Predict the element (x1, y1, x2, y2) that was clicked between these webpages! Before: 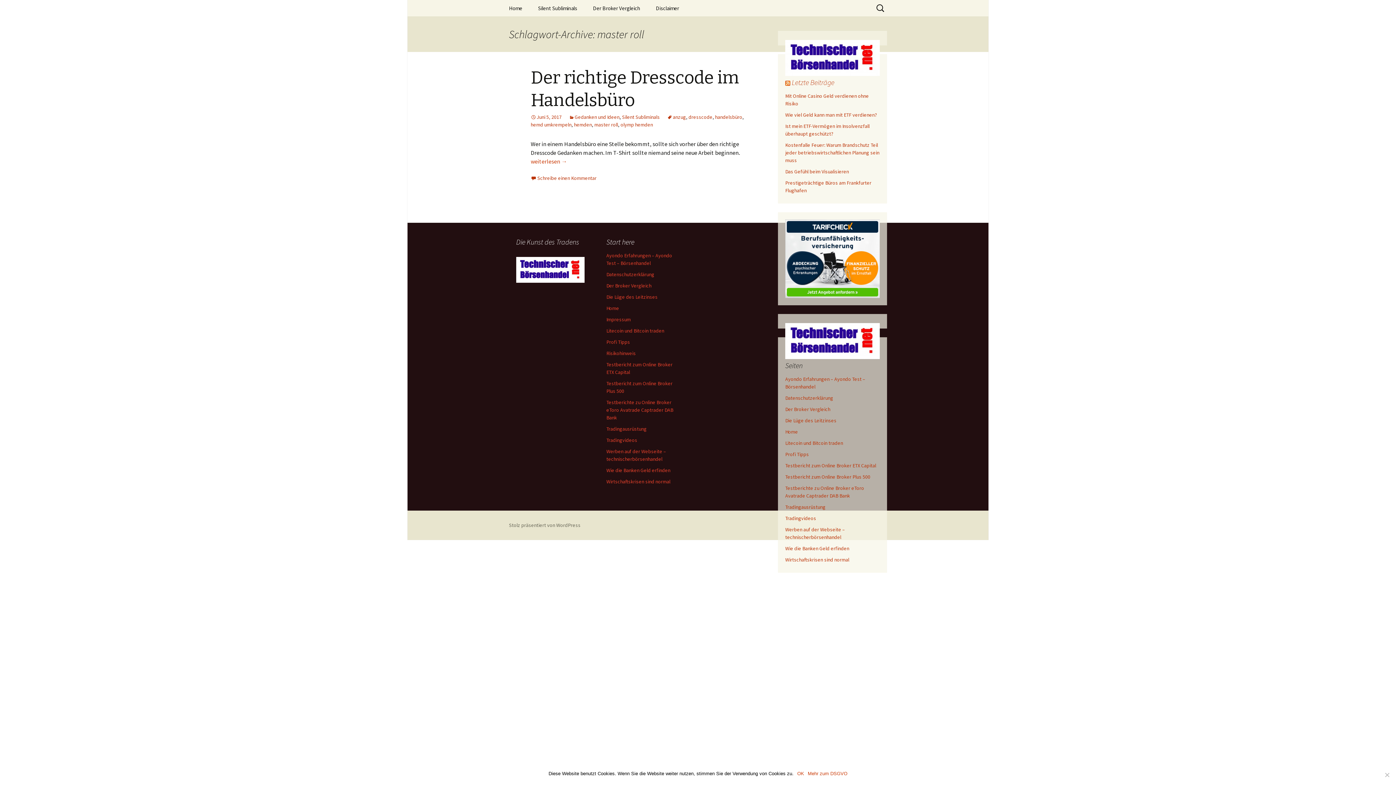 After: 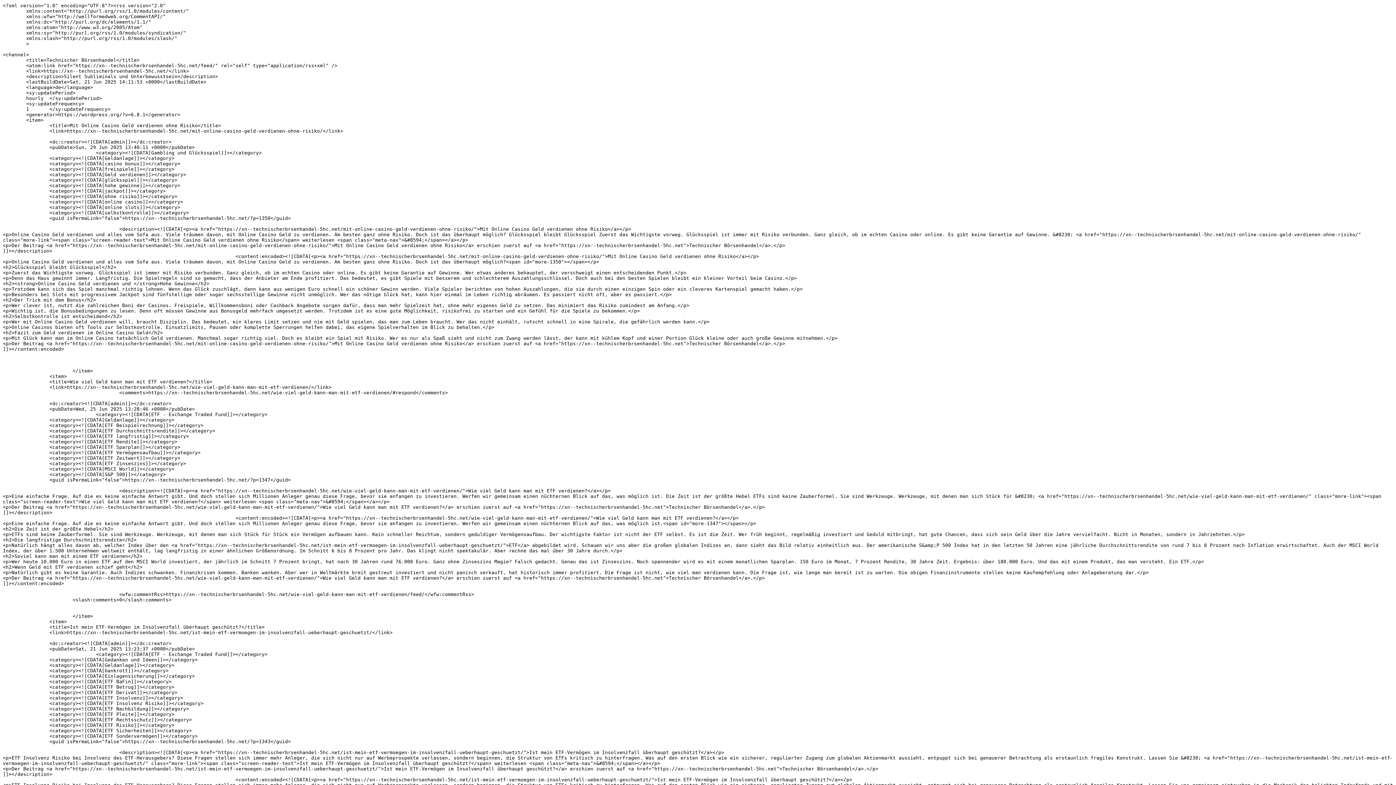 Action: bbox: (785, 77, 790, 86)